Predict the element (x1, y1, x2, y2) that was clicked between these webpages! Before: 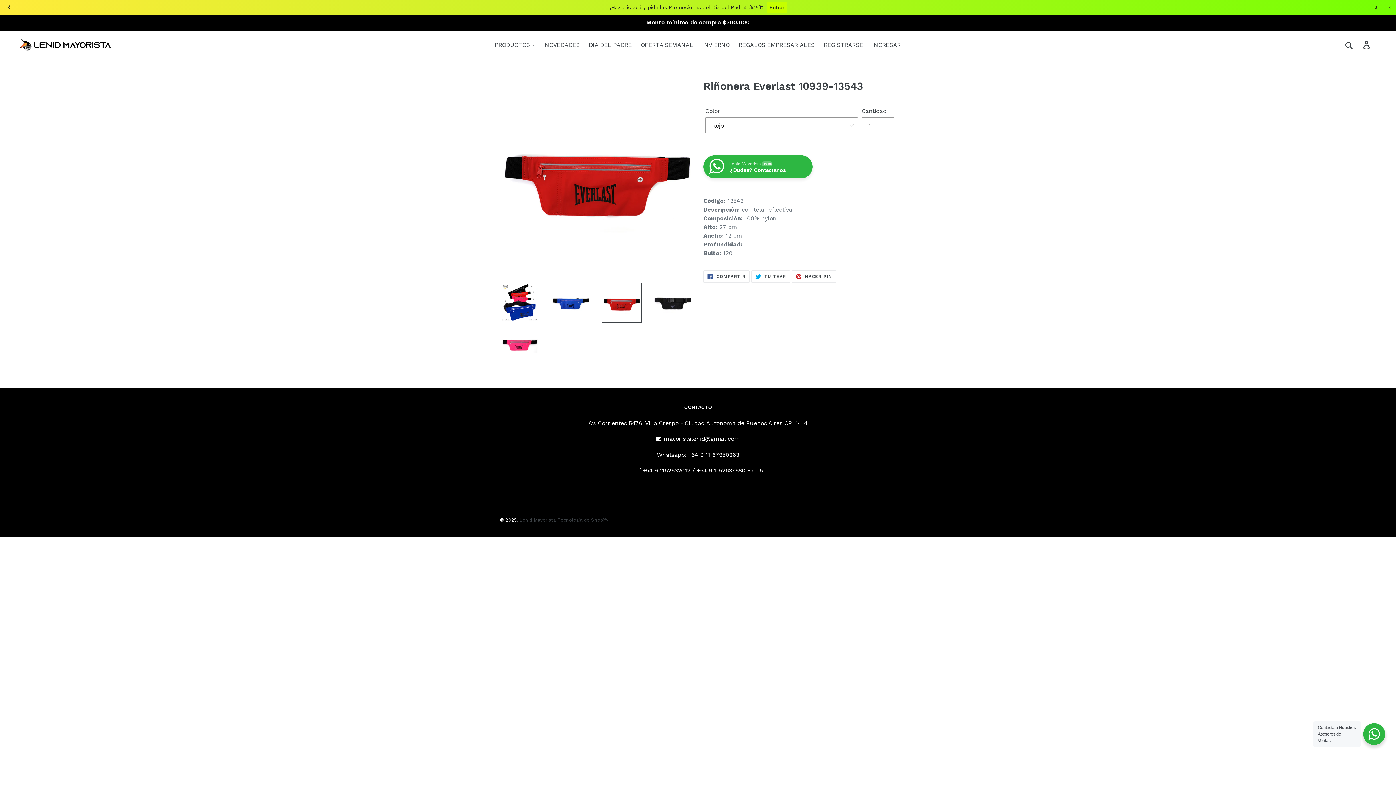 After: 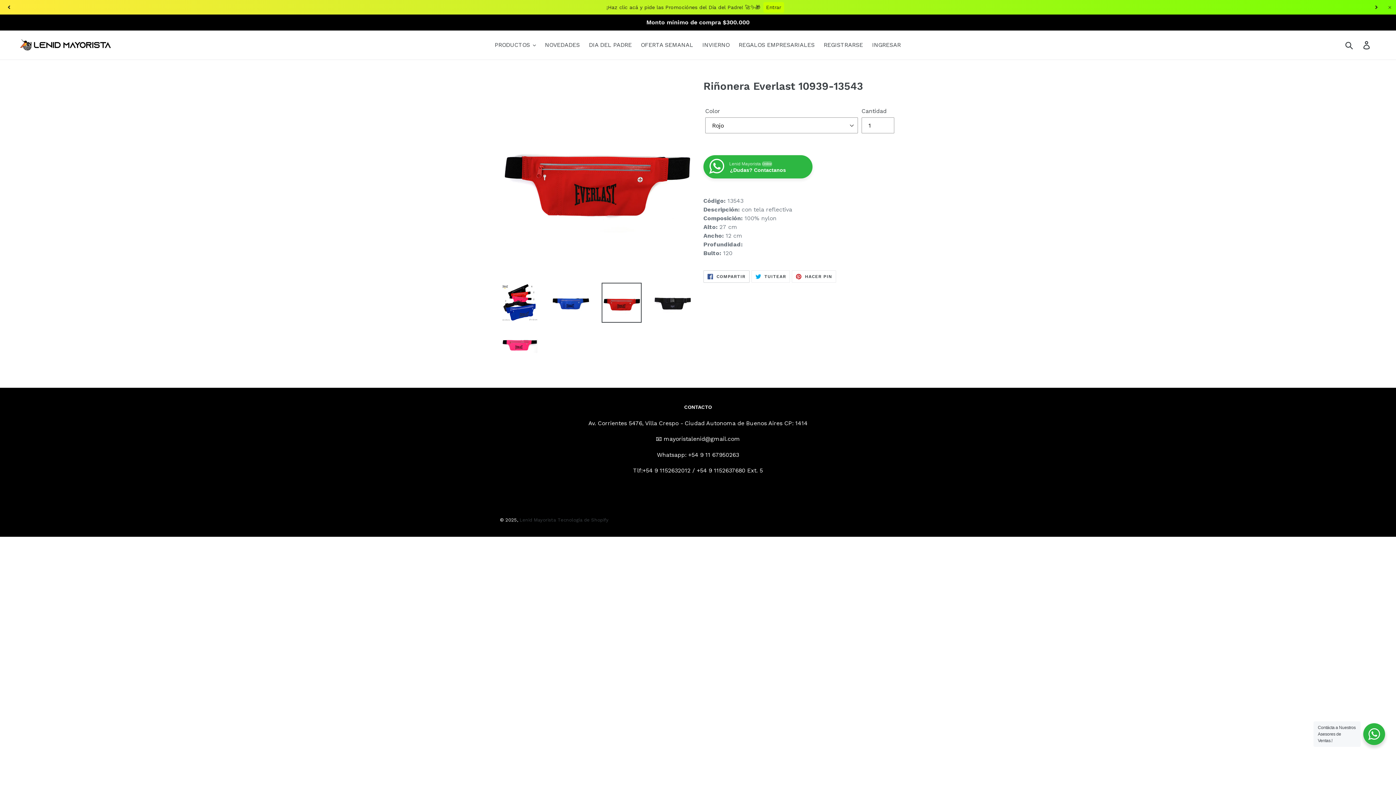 Action: bbox: (703, 270, 749, 282) label:  COMPARTIR
COMPARTIR EN FACEBOOK